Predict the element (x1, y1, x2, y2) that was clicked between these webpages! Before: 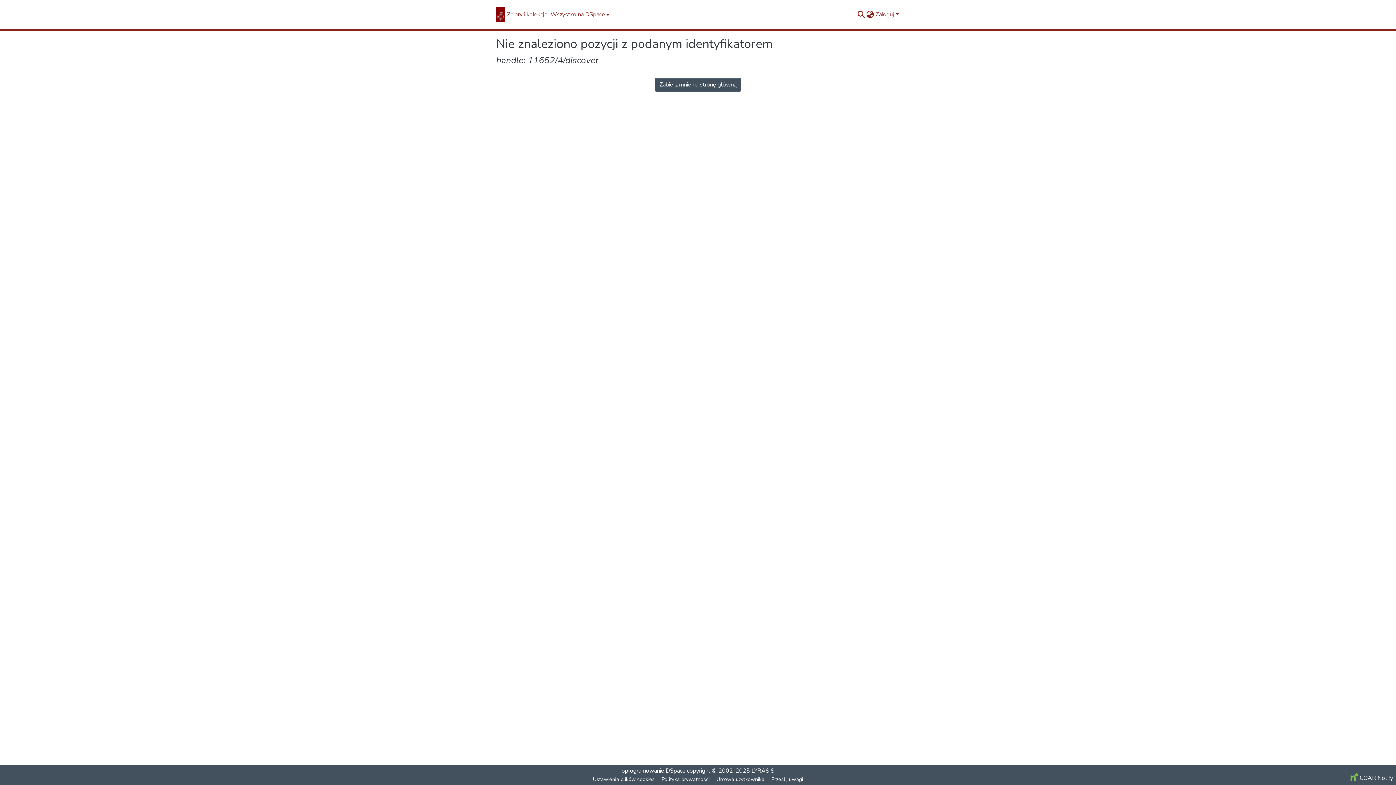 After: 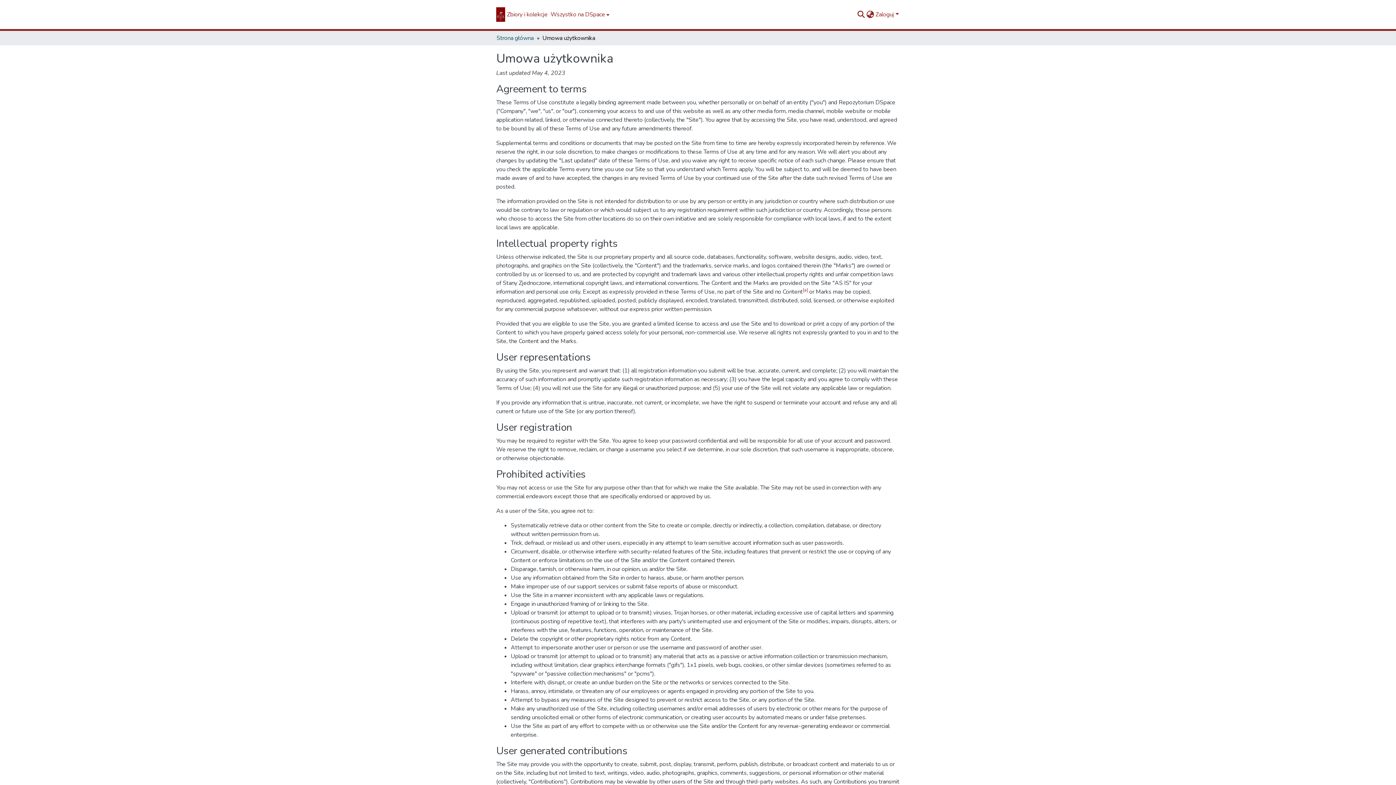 Action: label: Umowa użytkownika bbox: (713, 775, 768, 784)